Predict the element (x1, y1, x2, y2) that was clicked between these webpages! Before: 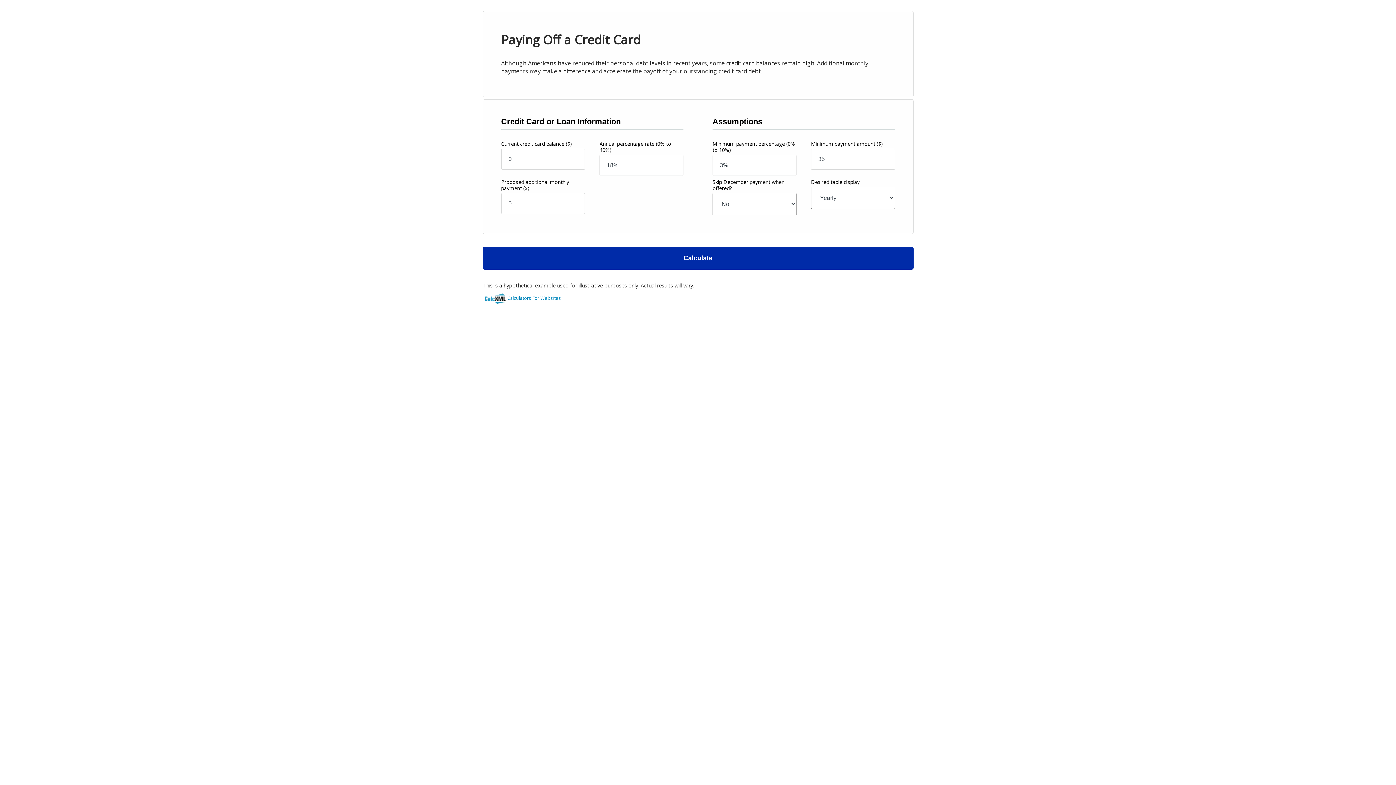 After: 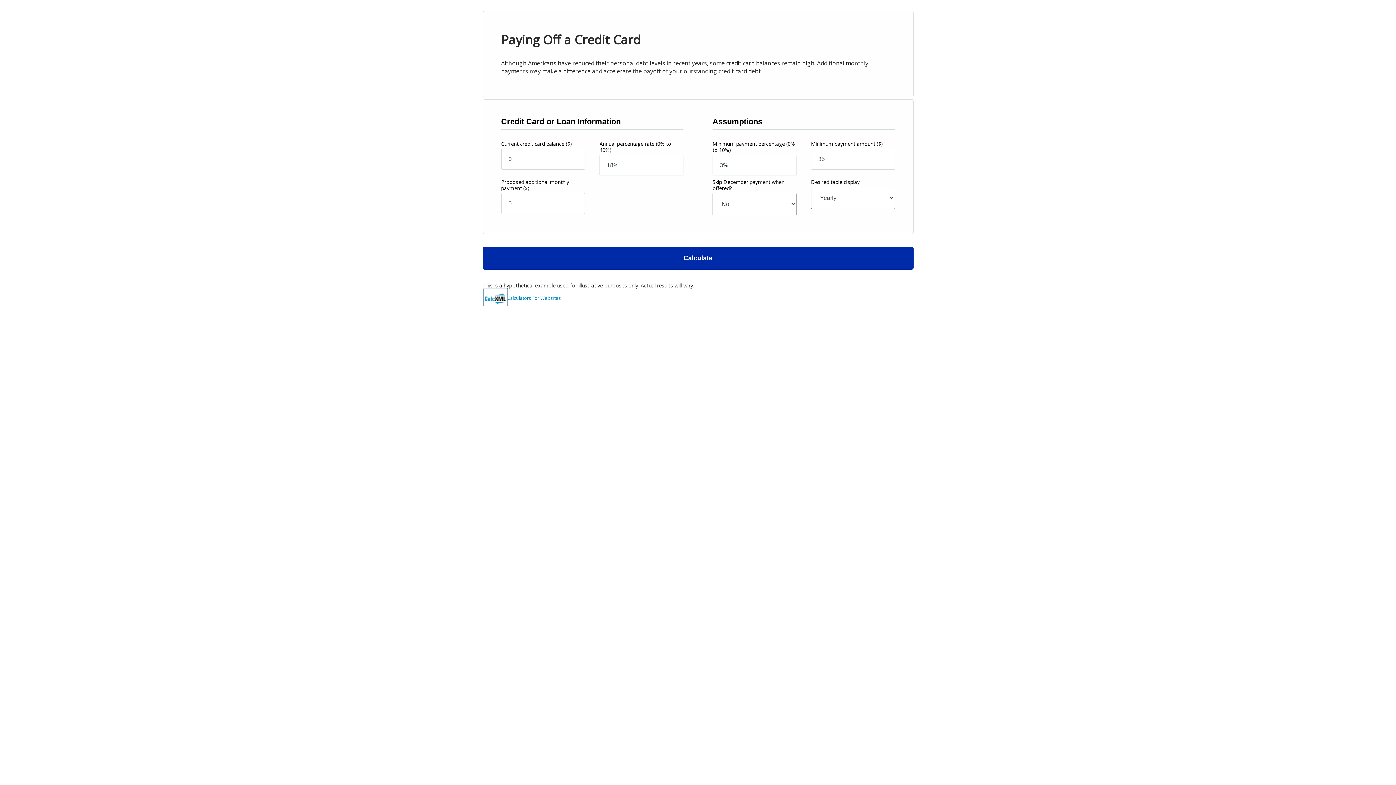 Action: bbox: (482, 288, 507, 306)